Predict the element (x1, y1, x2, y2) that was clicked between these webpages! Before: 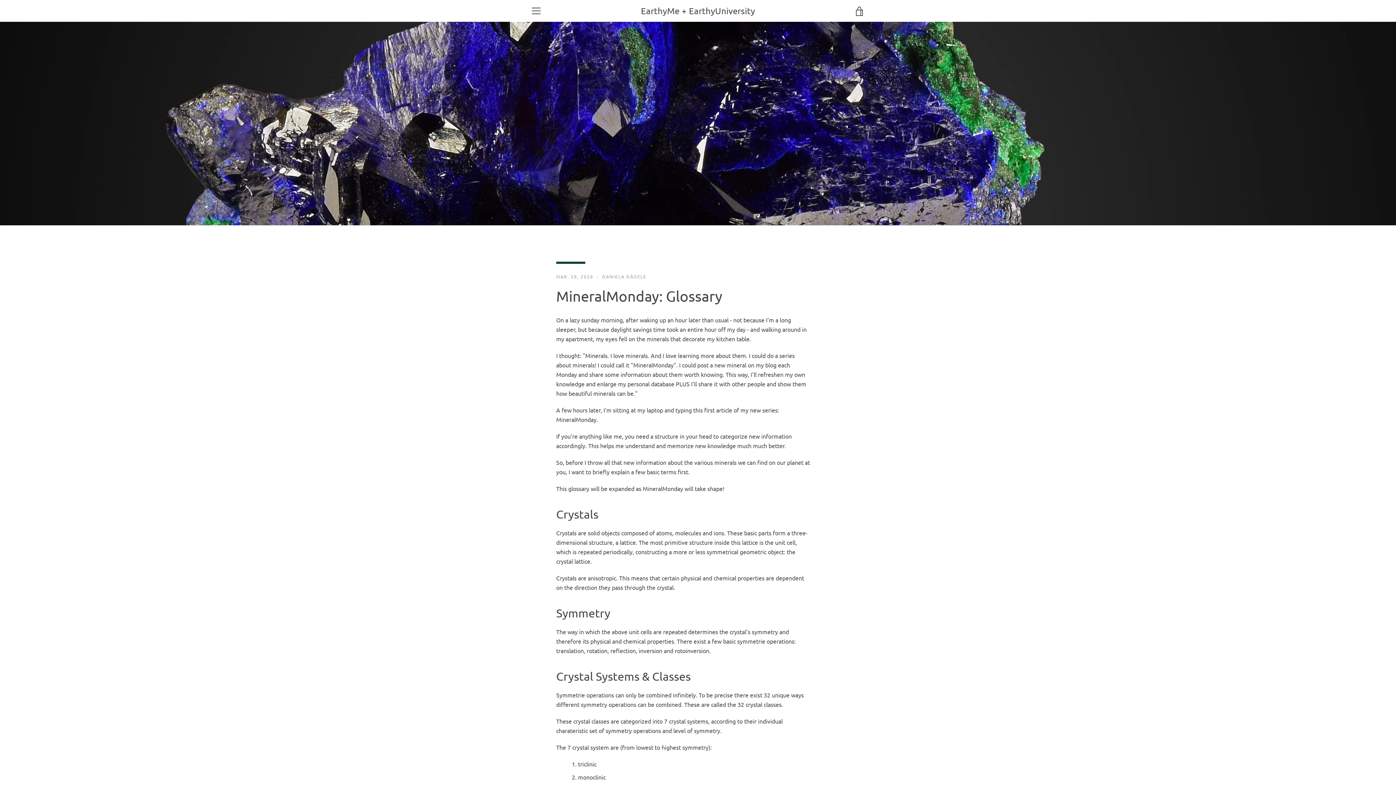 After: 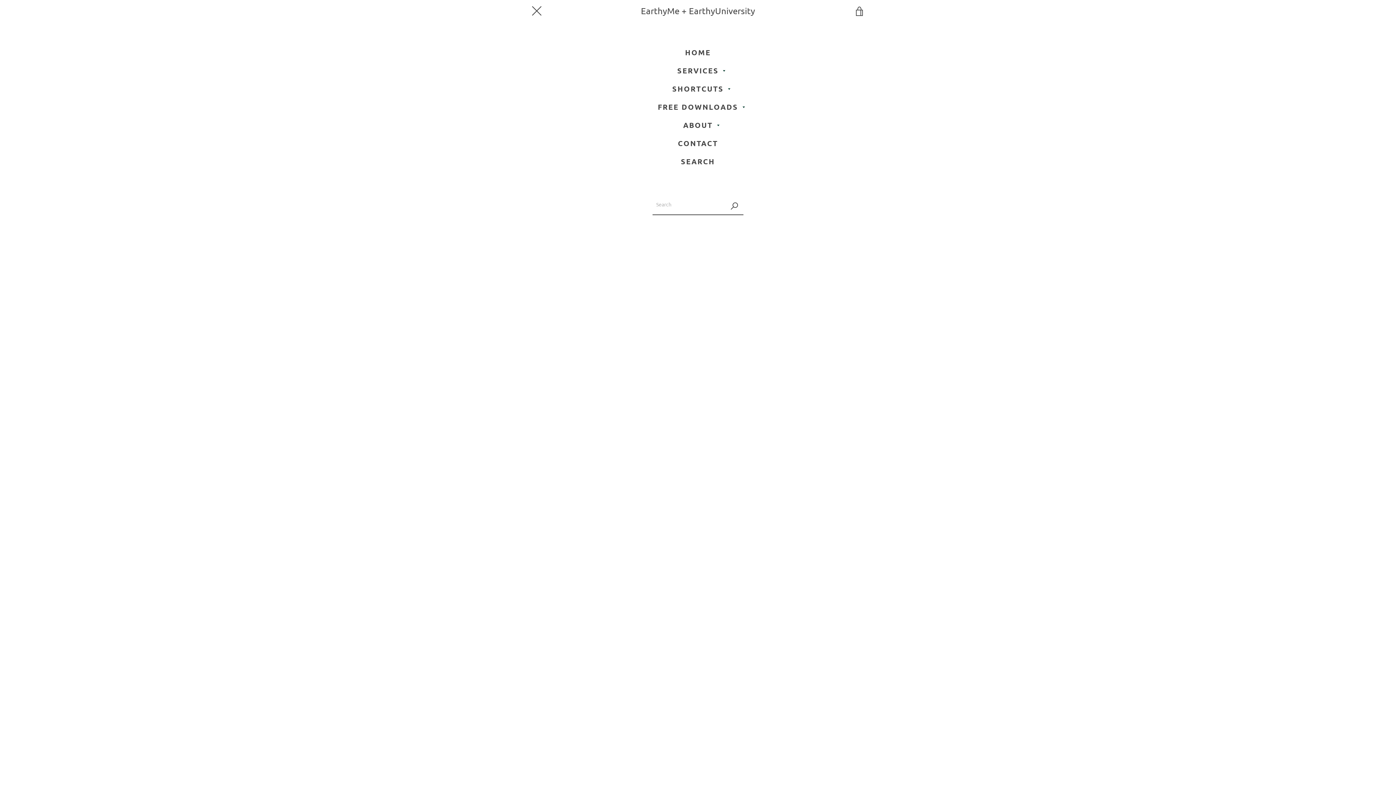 Action: bbox: (527, 1, 545, 20) label: EXPAND NAVIGATION